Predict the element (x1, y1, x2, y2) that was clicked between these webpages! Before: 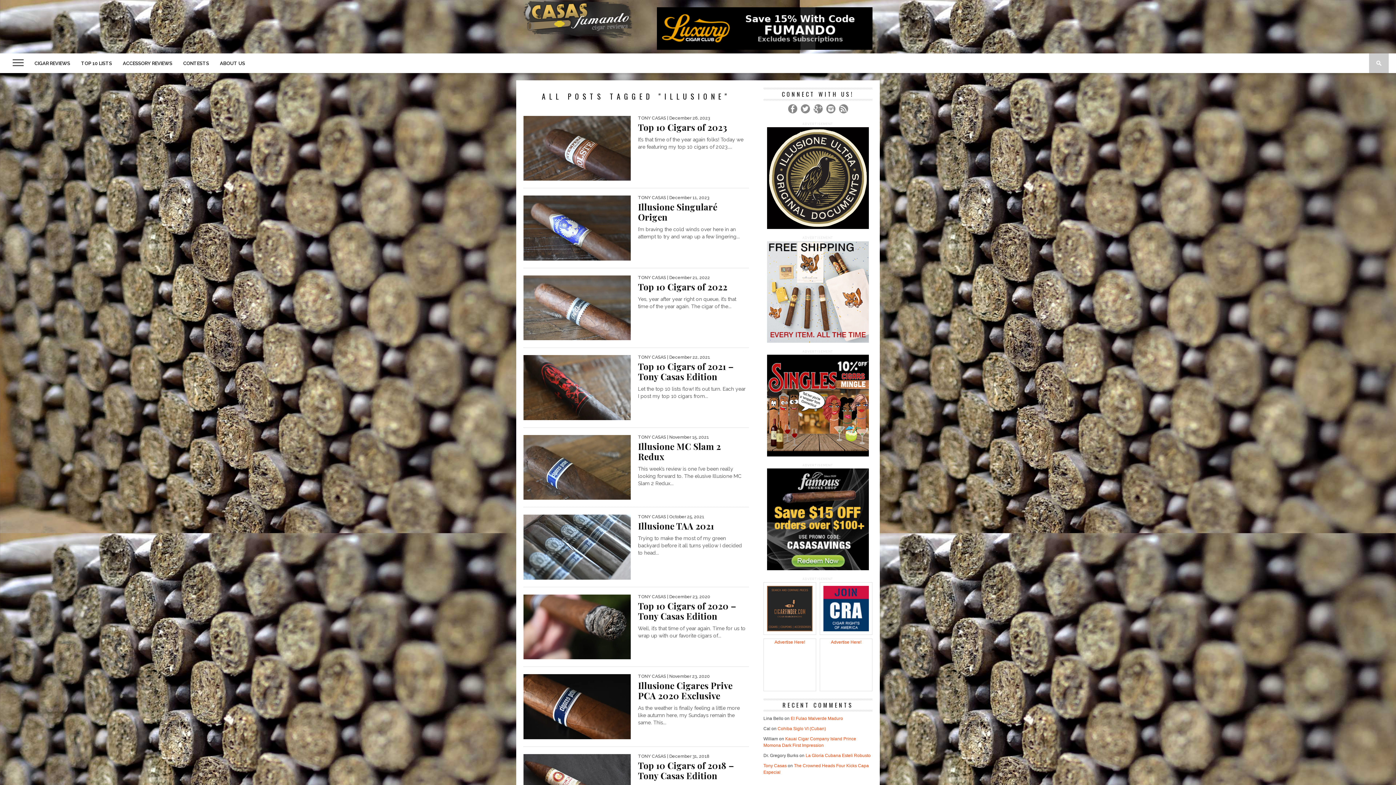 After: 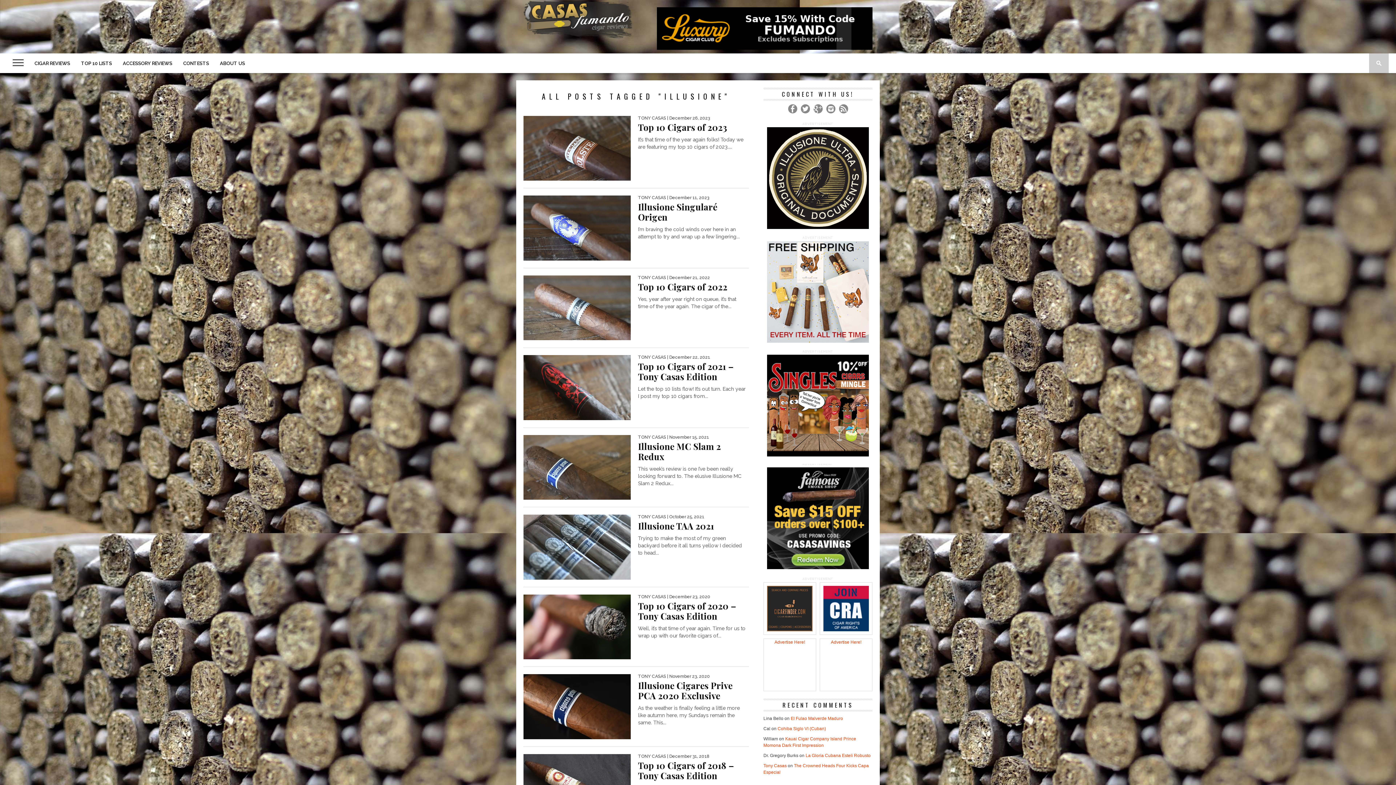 Action: bbox: (767, 566, 869, 571)